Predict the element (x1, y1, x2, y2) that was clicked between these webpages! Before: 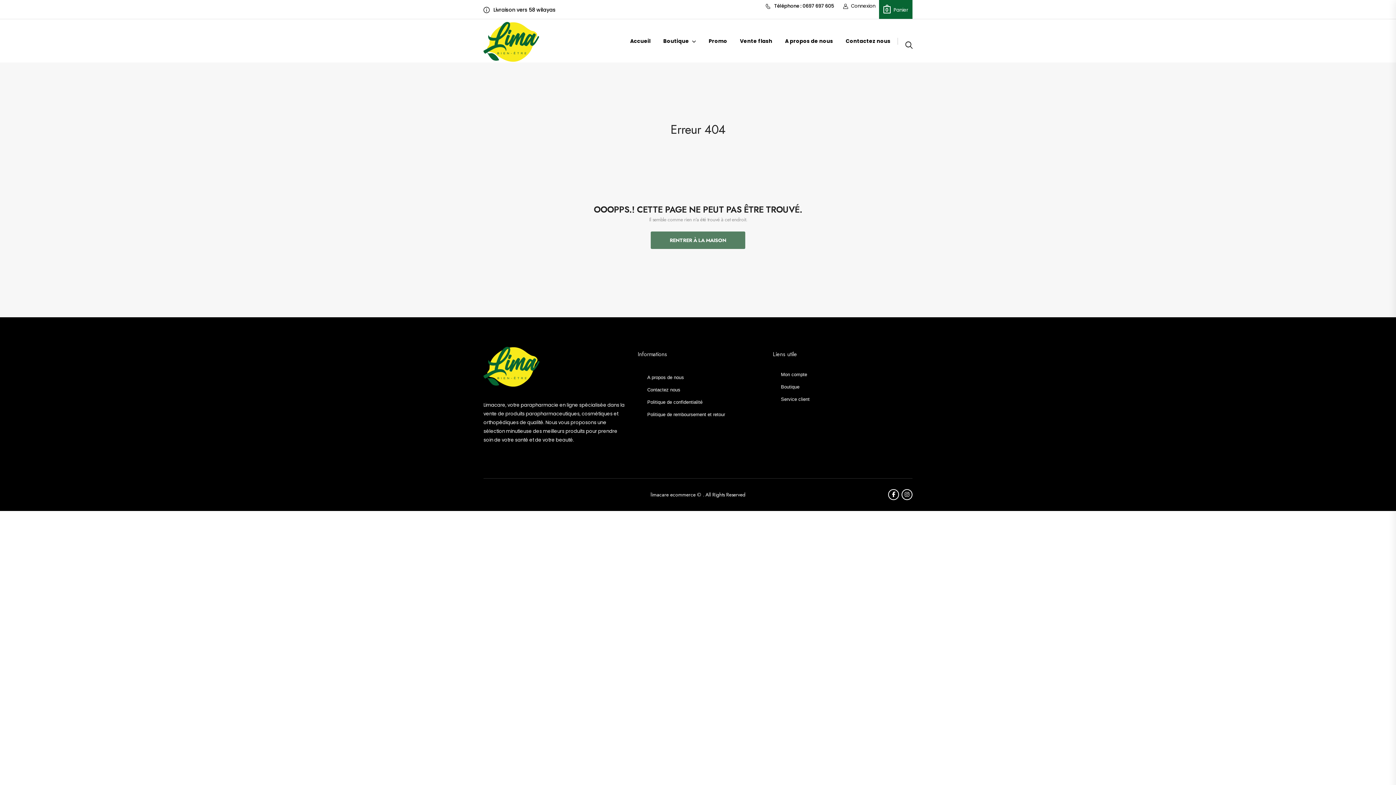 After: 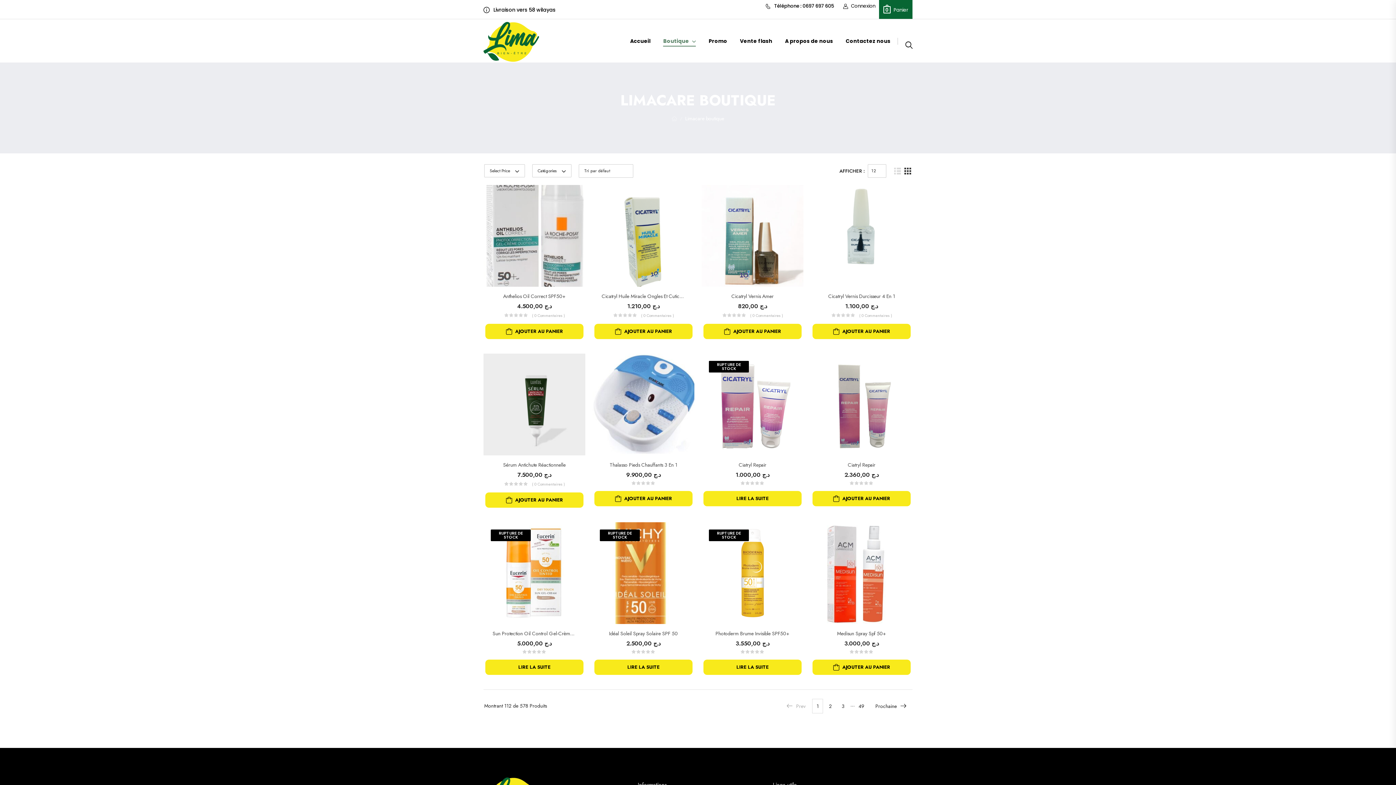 Action: bbox: (663, 32, 696, 50) label: Boutique